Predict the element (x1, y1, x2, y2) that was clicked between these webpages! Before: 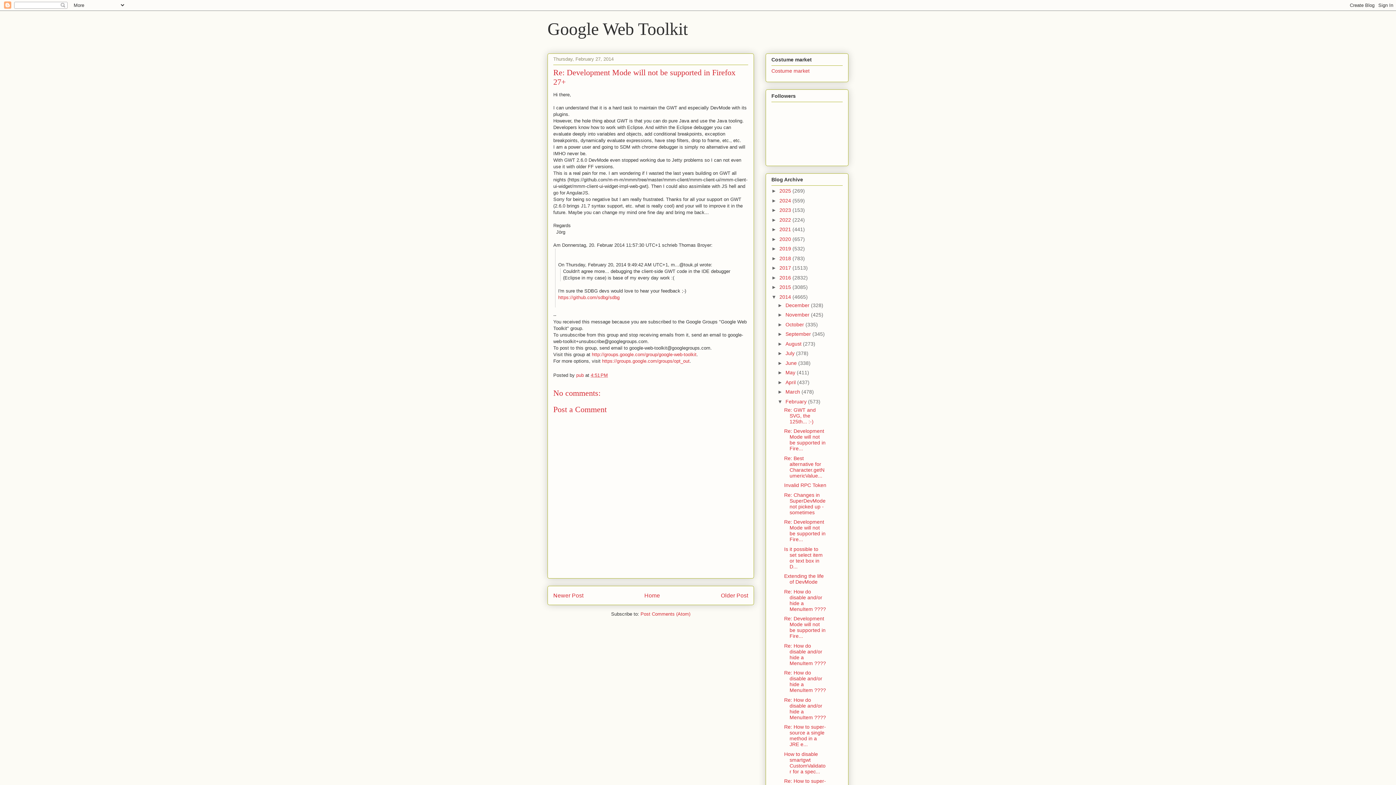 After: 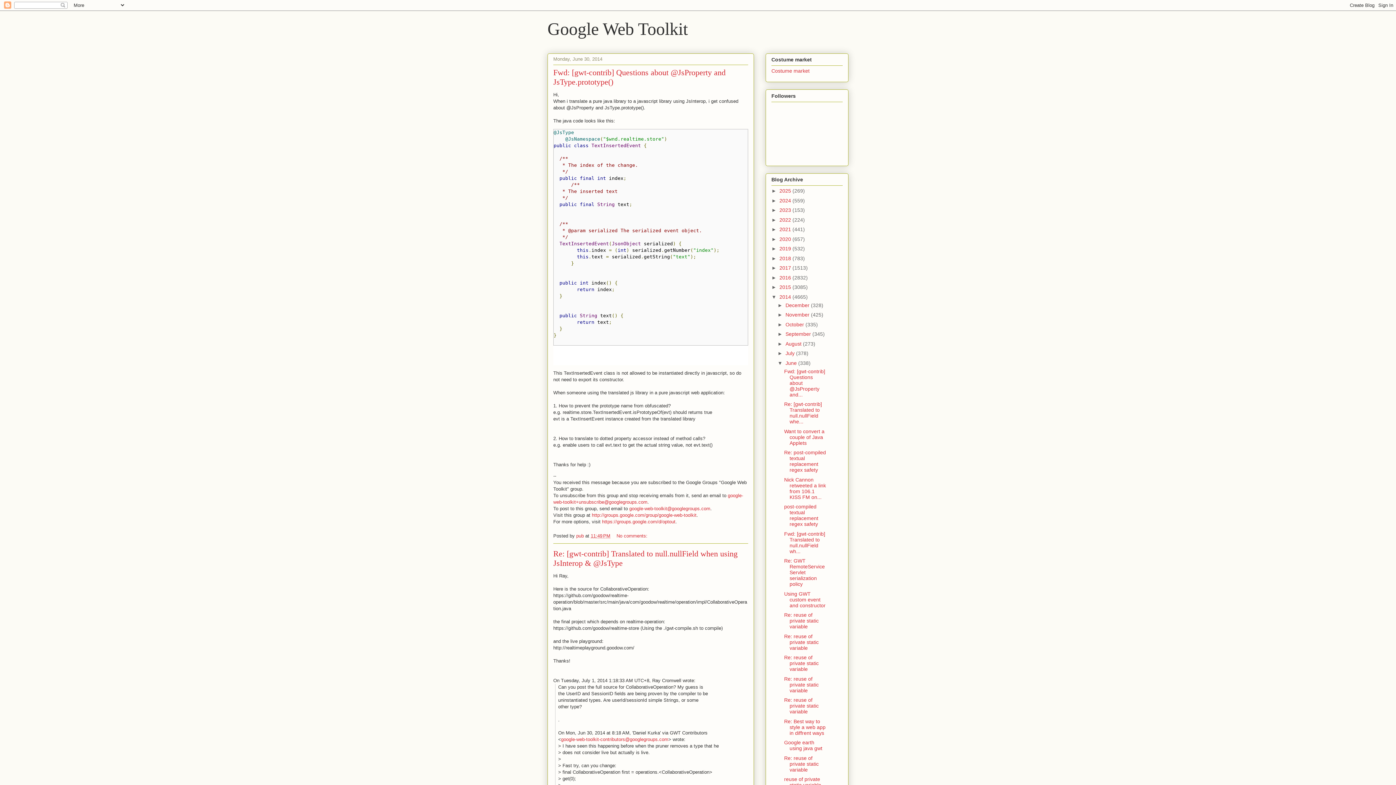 Action: label: June  bbox: (785, 360, 798, 366)